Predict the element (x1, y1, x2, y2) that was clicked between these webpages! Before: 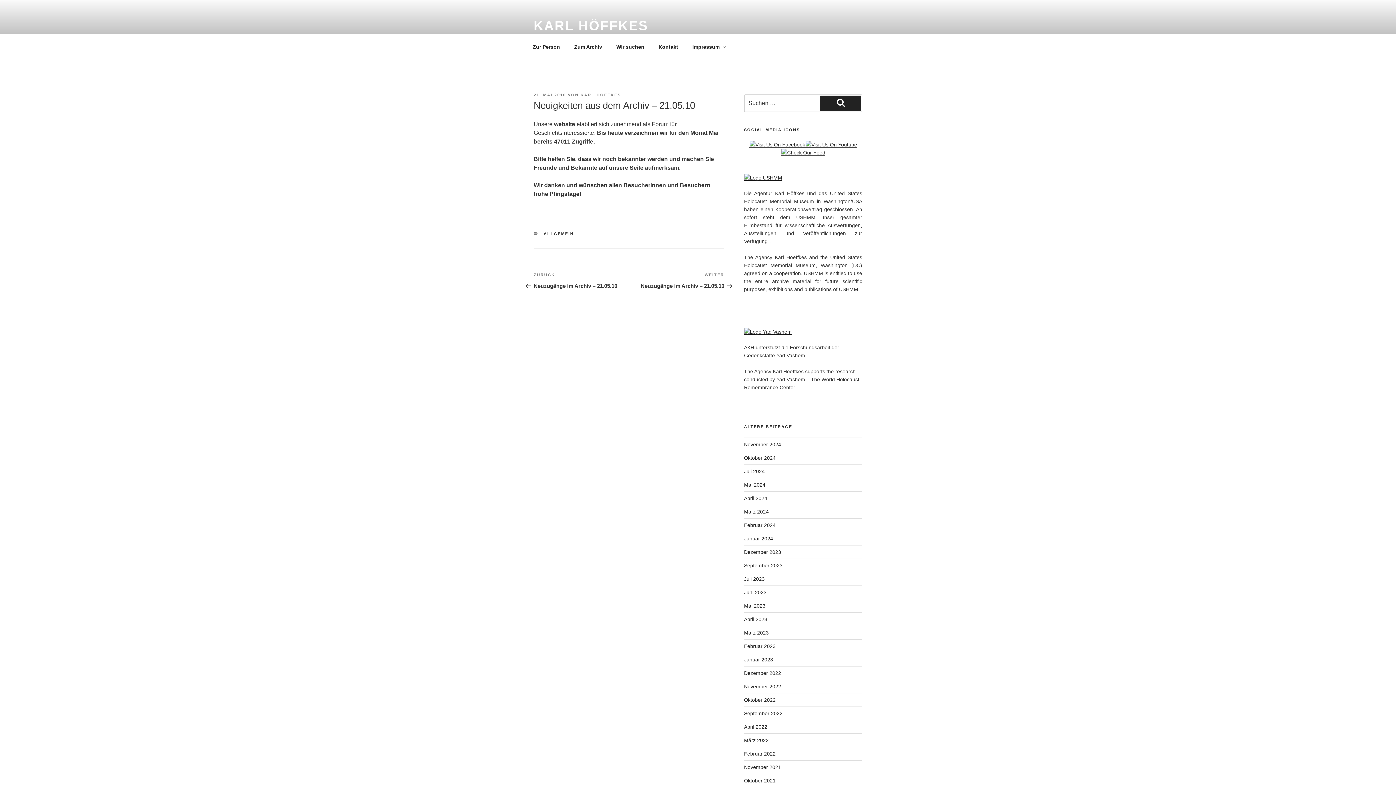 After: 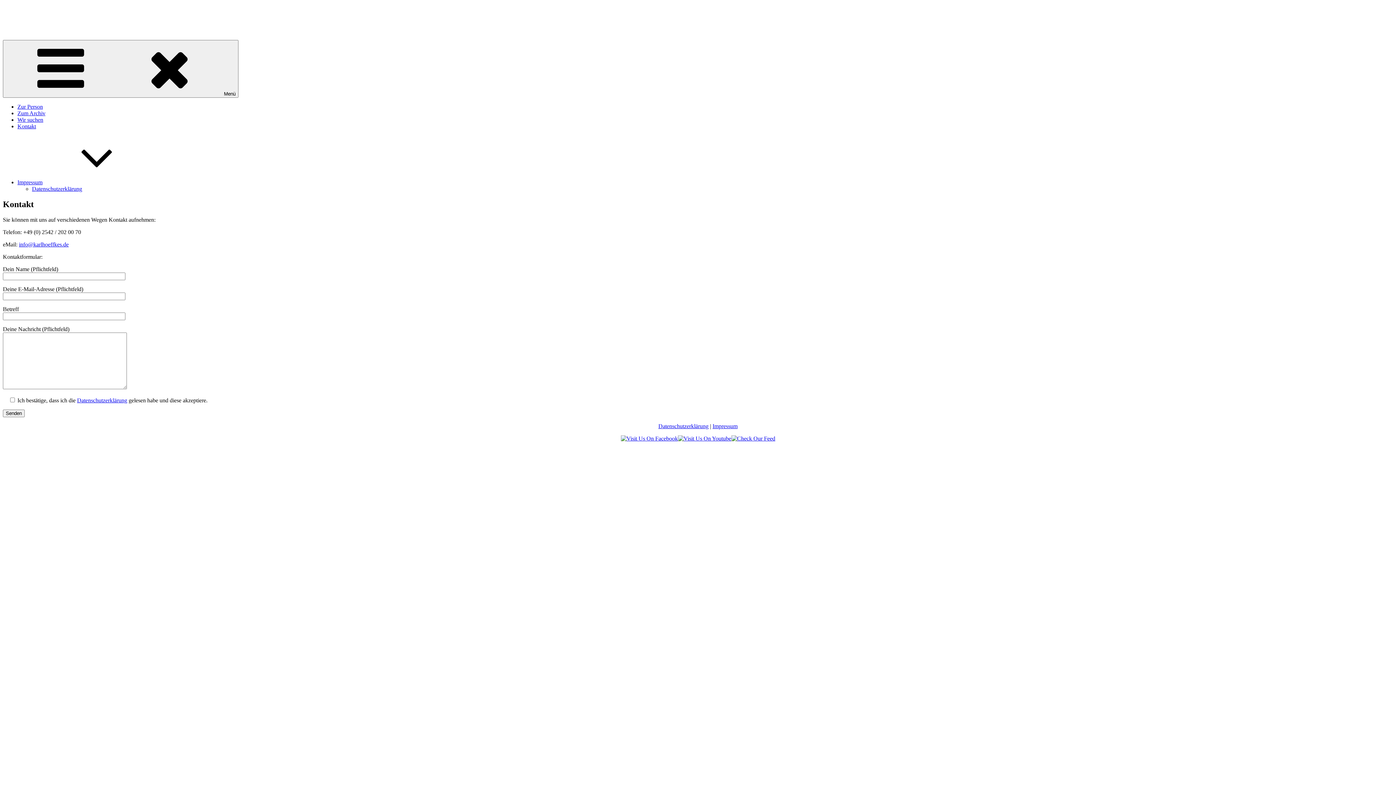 Action: label: Kontakt bbox: (652, 38, 684, 55)